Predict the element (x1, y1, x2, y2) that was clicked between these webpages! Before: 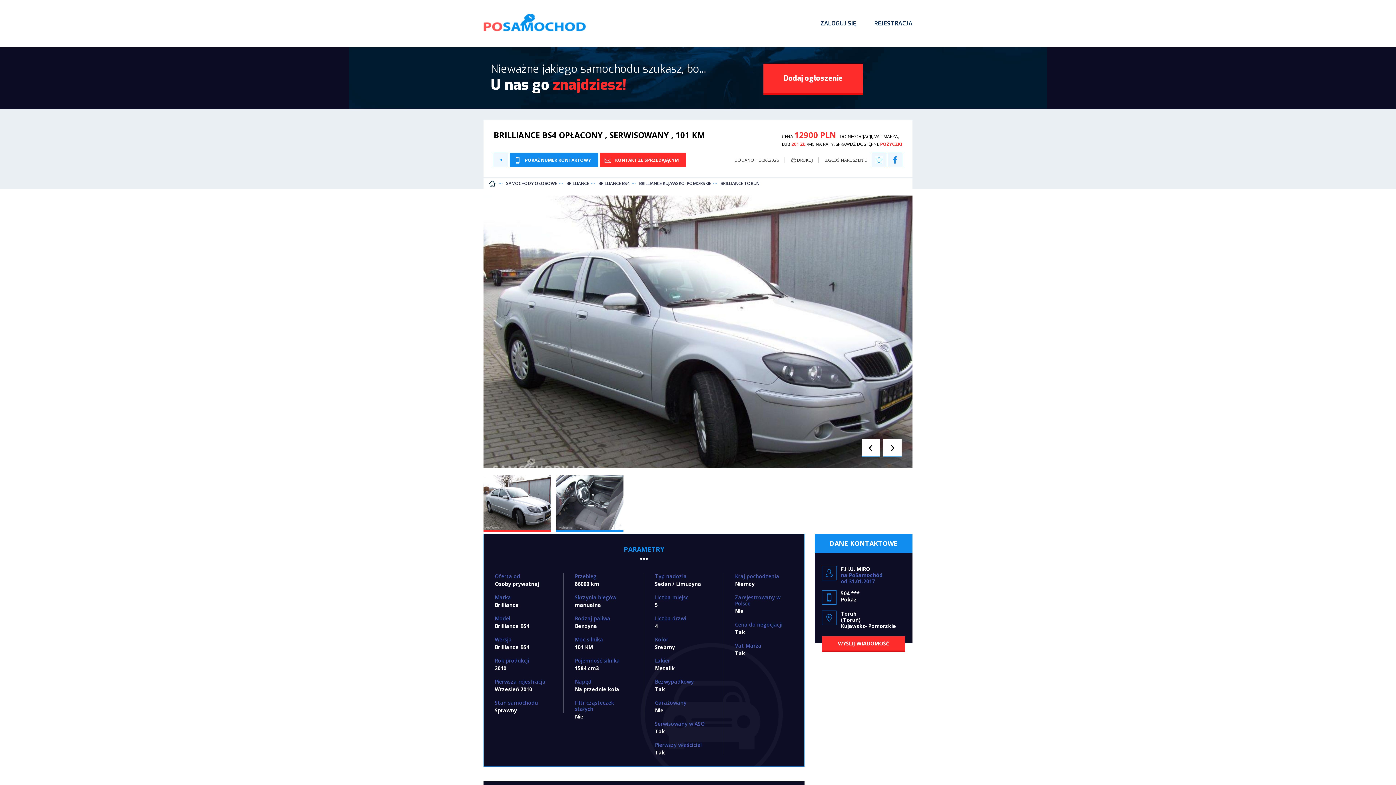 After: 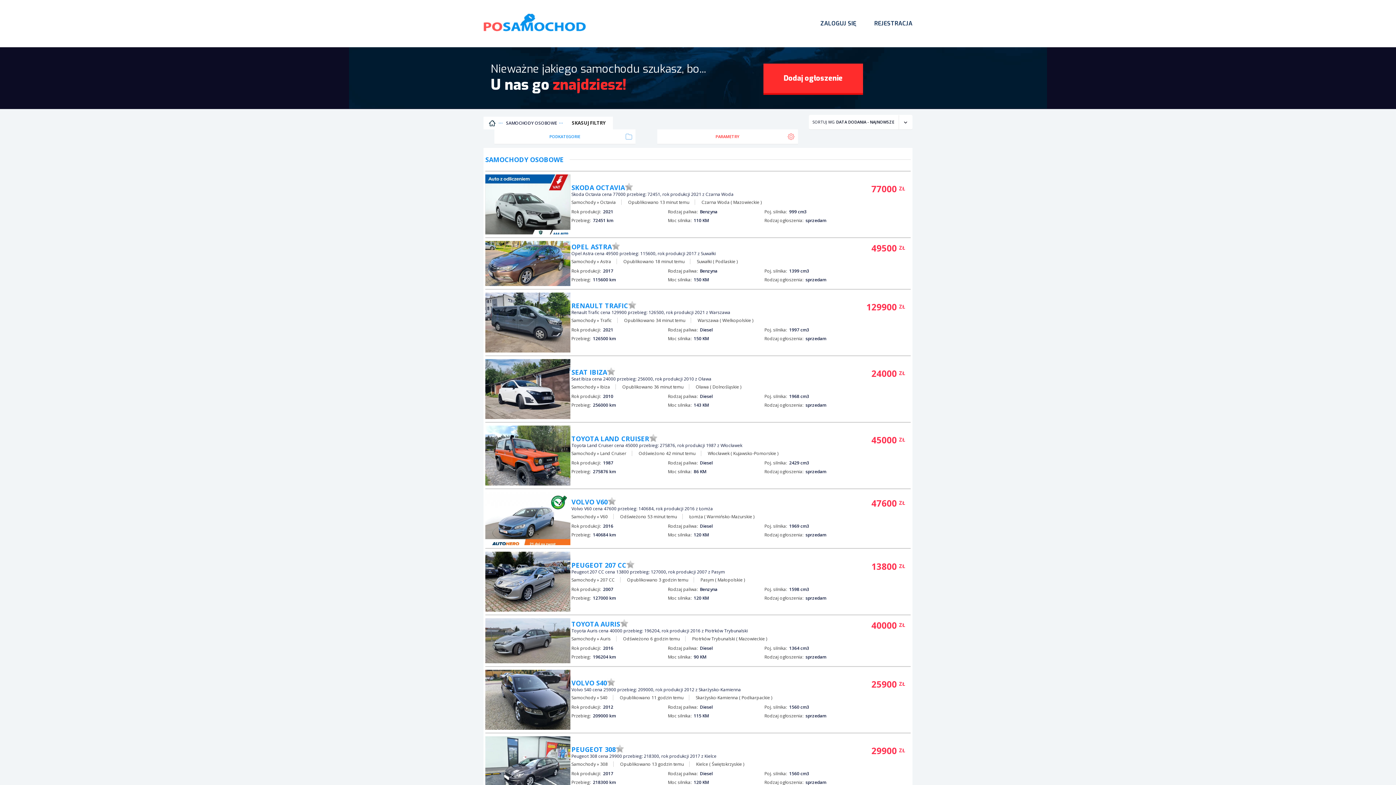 Action: label: SAMOCHODY OSOBOWE bbox: (506, 180, 557, 186)